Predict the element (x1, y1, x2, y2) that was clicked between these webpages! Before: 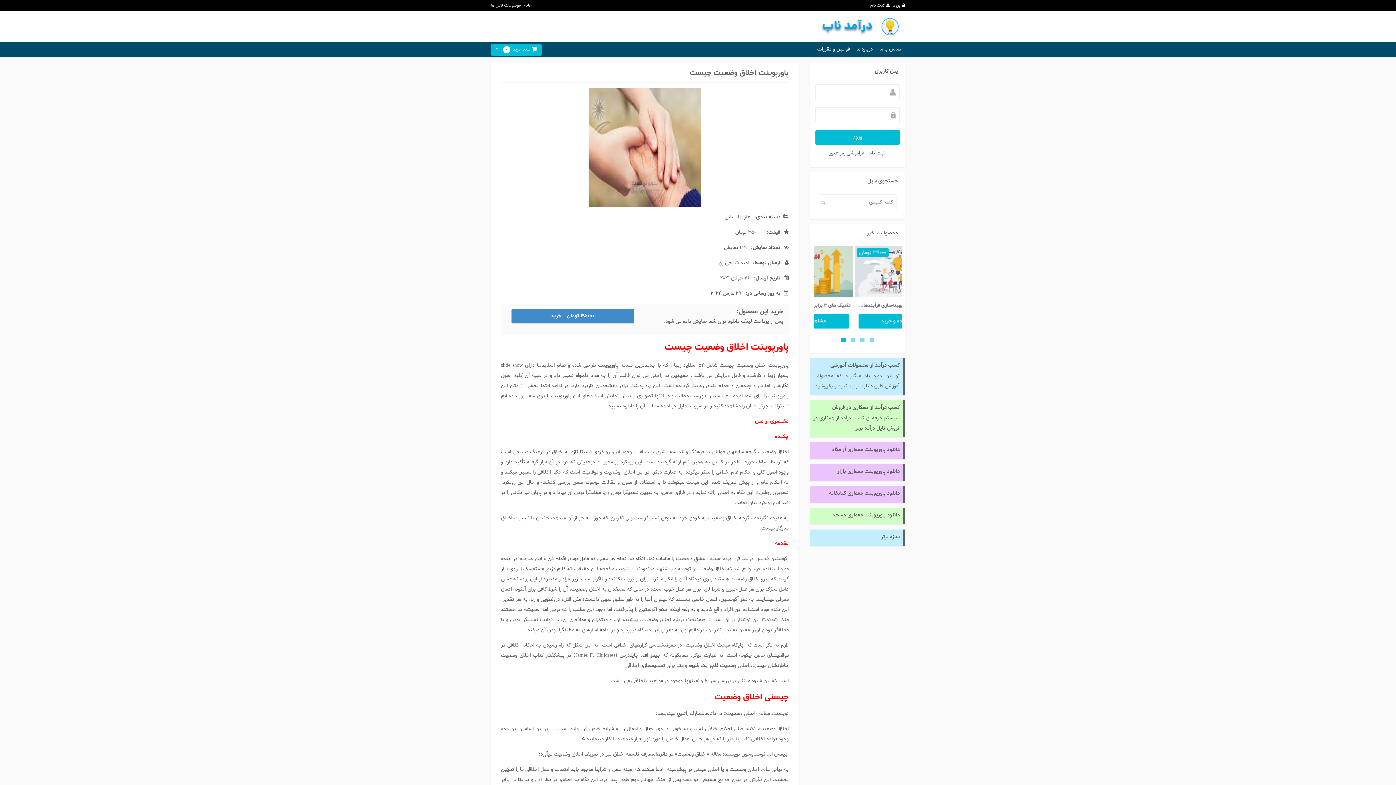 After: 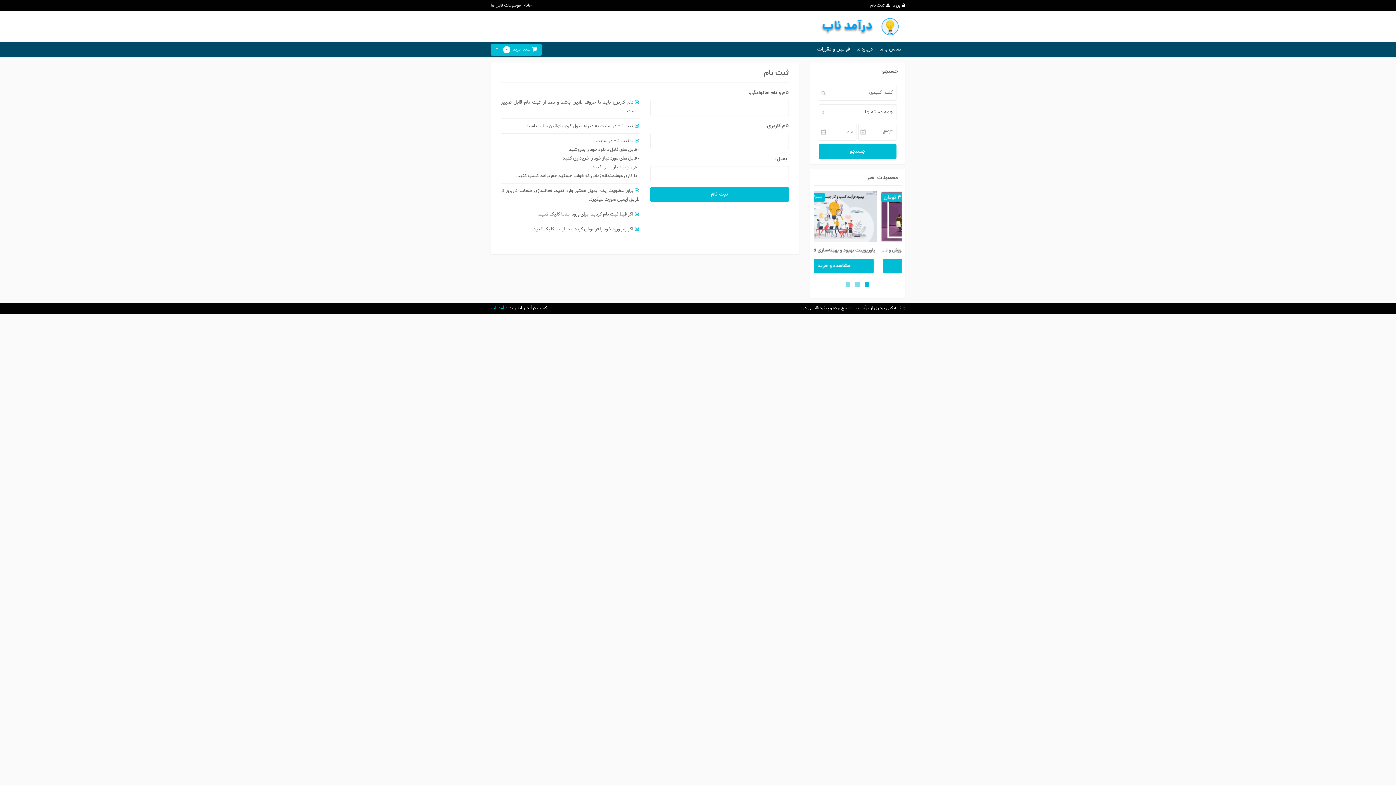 Action: bbox: (868, 149, 885, 157) label: ثبت نام